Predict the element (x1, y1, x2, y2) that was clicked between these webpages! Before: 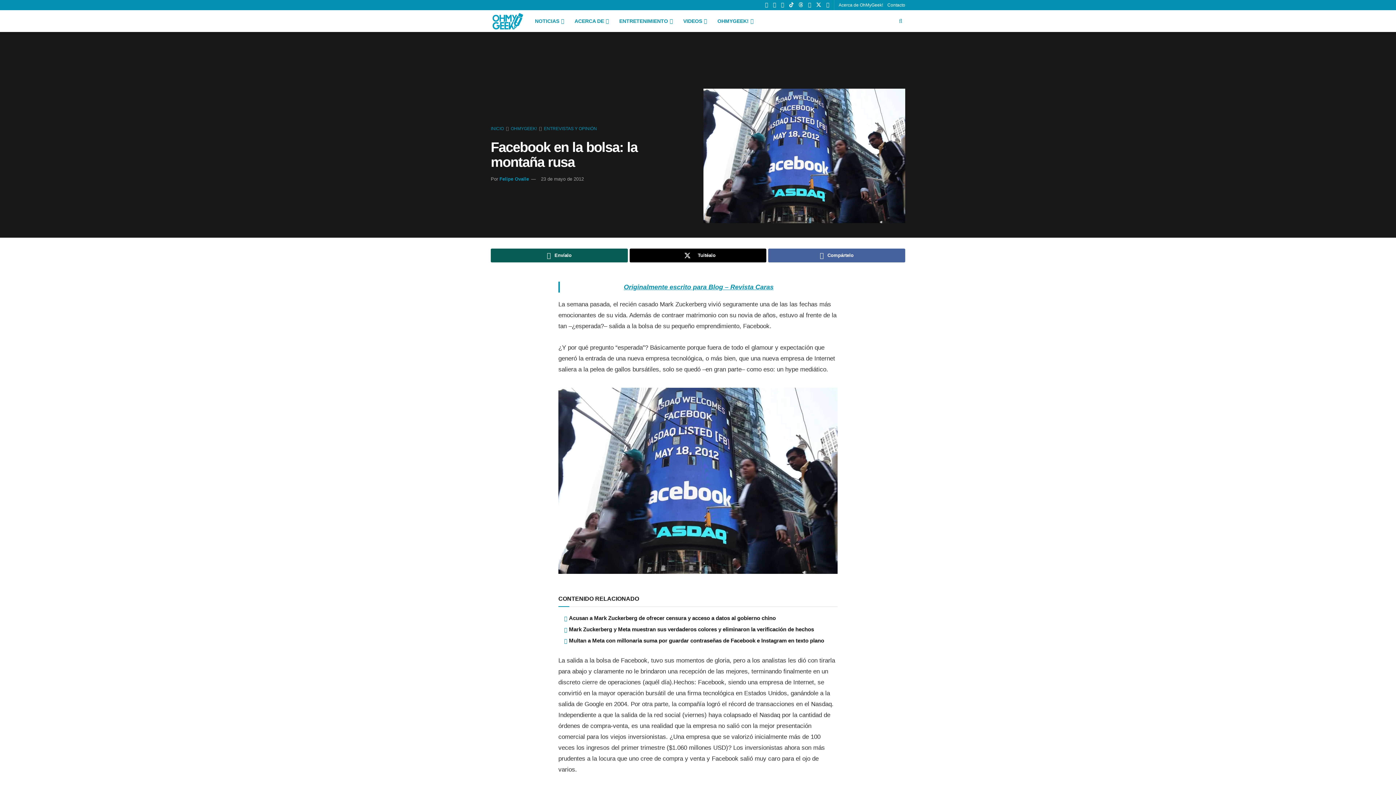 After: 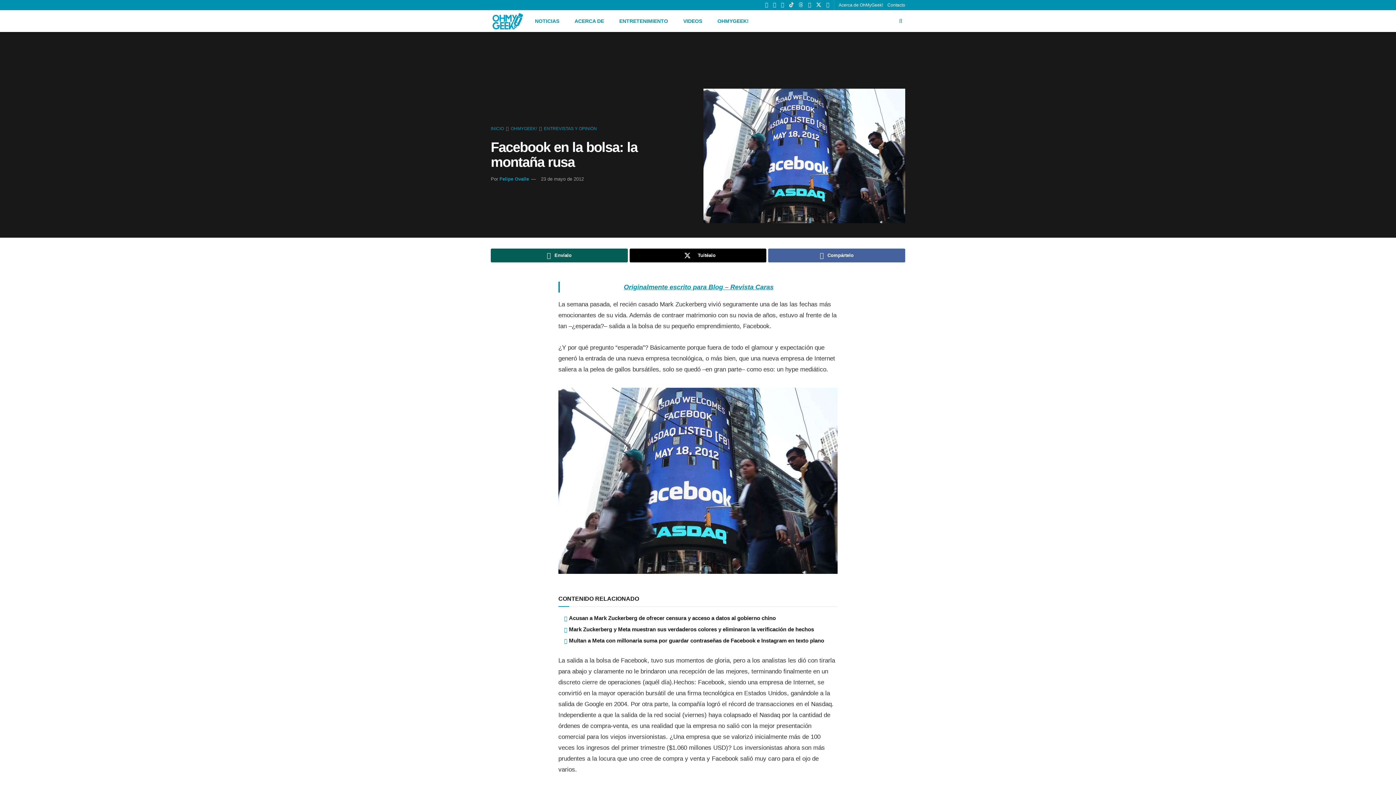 Action: label: Find us on Threads bbox: (798, 0, 803, 10)